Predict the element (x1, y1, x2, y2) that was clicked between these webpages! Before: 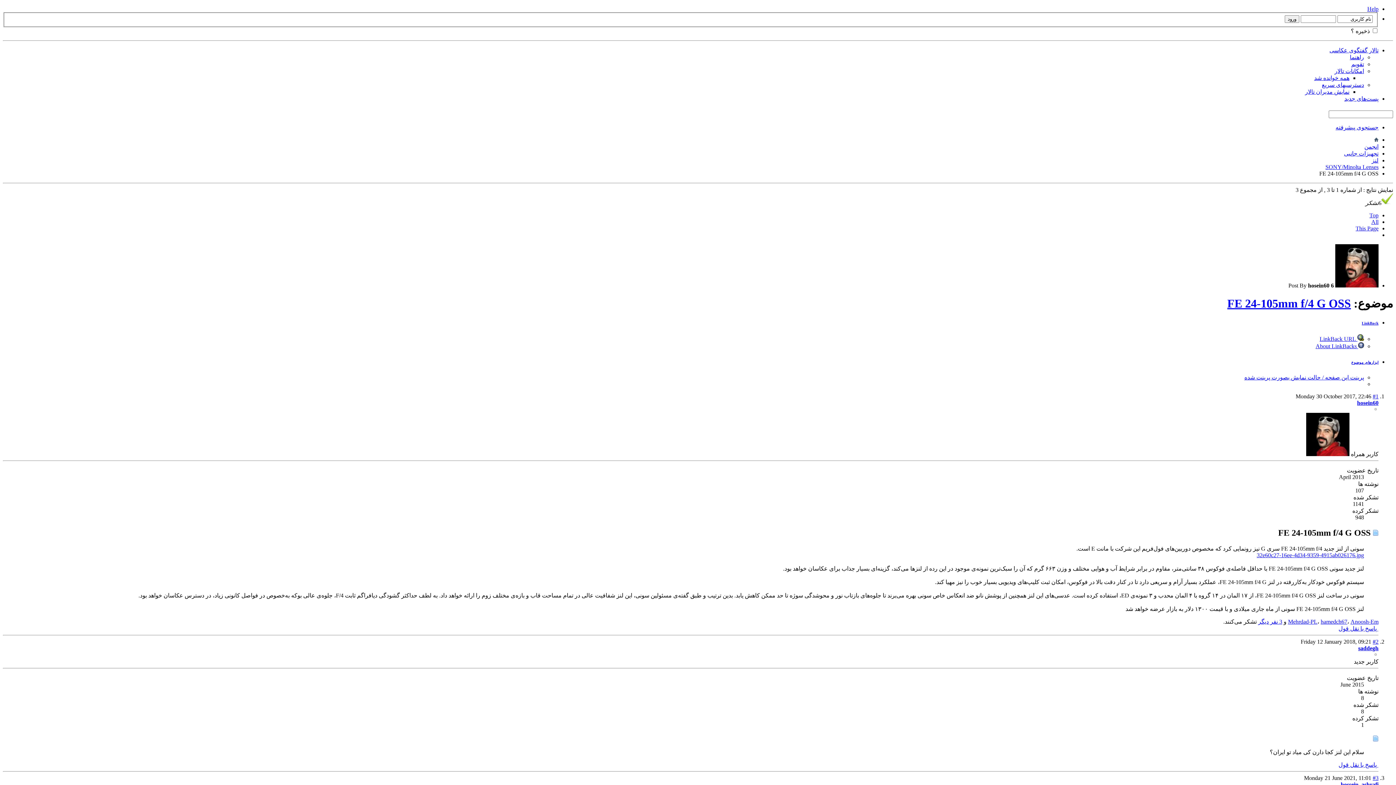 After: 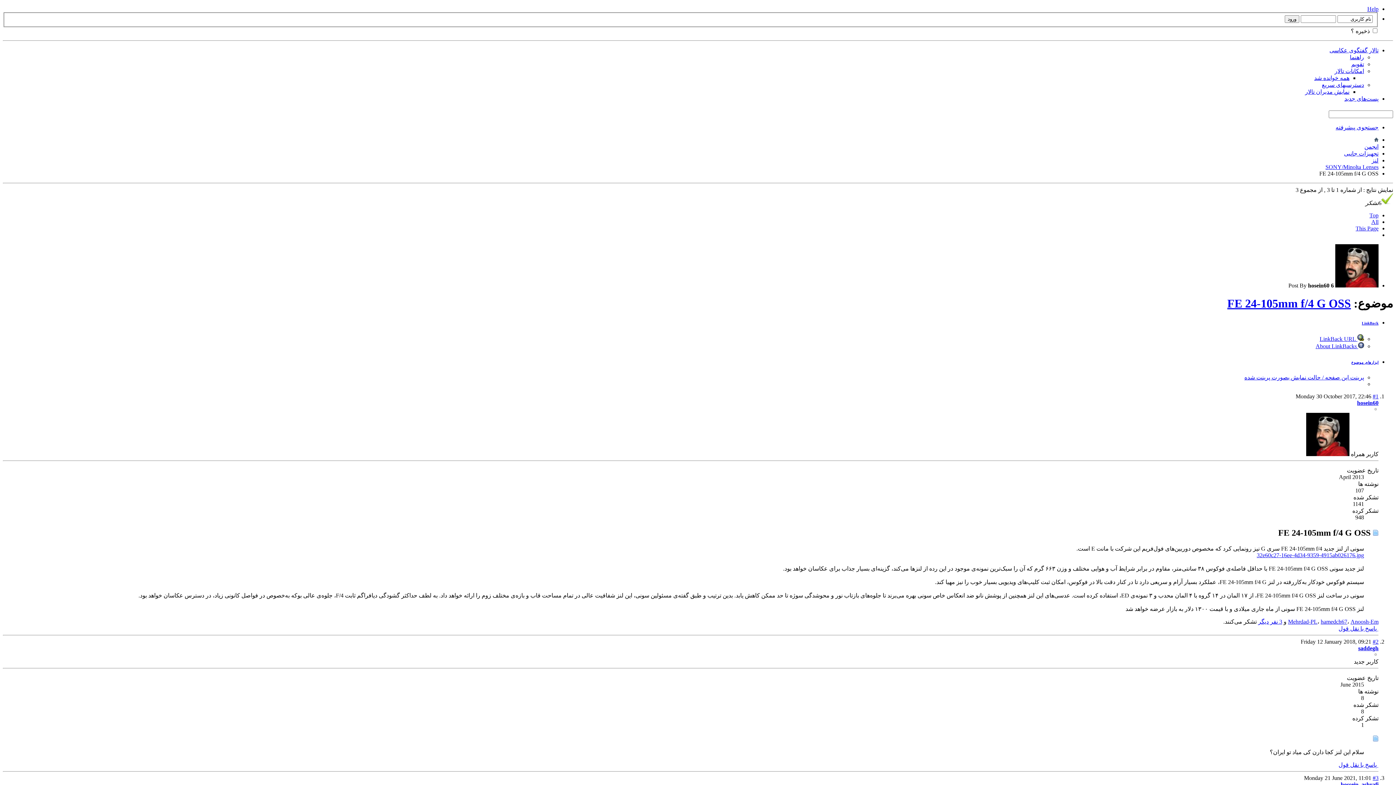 Action: bbox: (1258, 618, 1282, 624) label: 3 نفر دیگر